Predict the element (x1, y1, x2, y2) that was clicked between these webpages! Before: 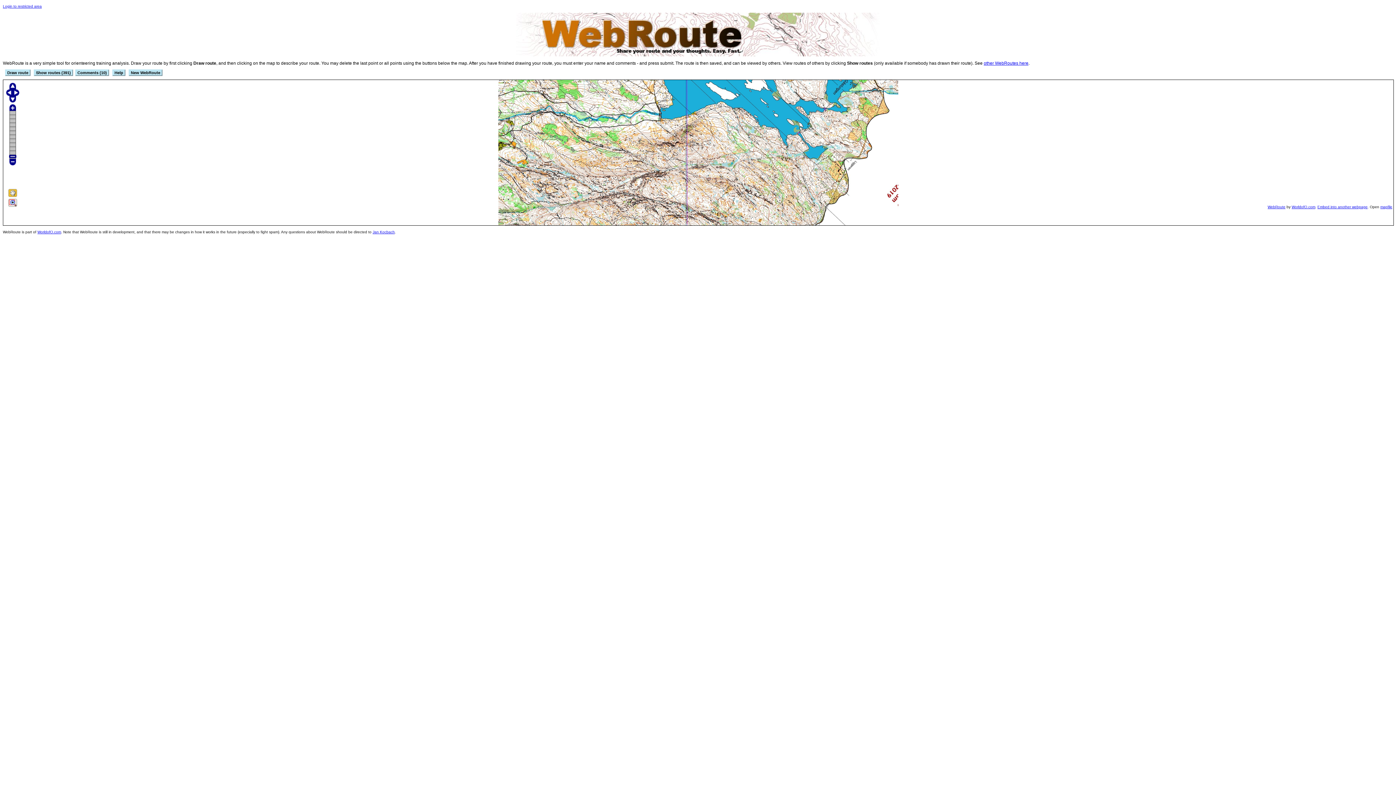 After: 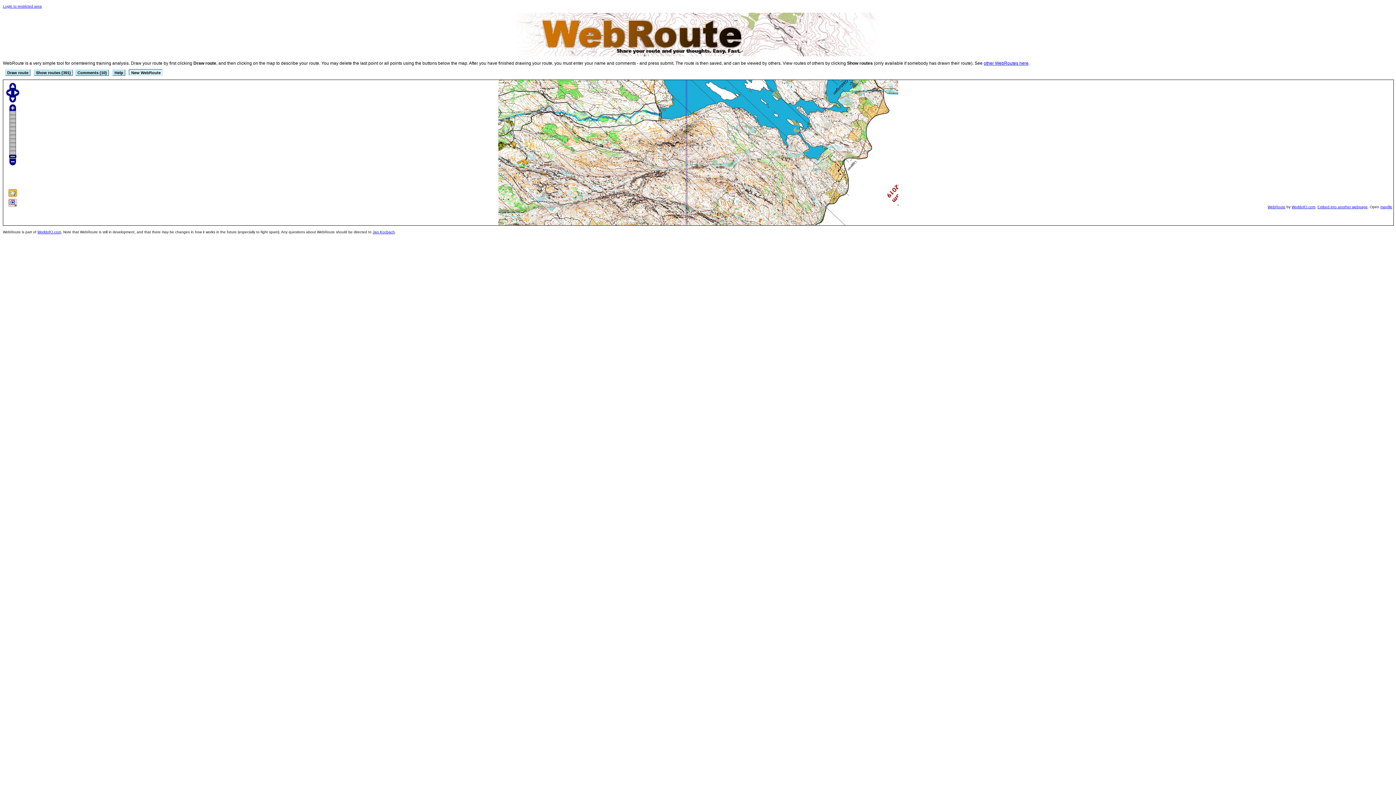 Action: bbox: (128, 69, 162, 76) label: New WebRoute